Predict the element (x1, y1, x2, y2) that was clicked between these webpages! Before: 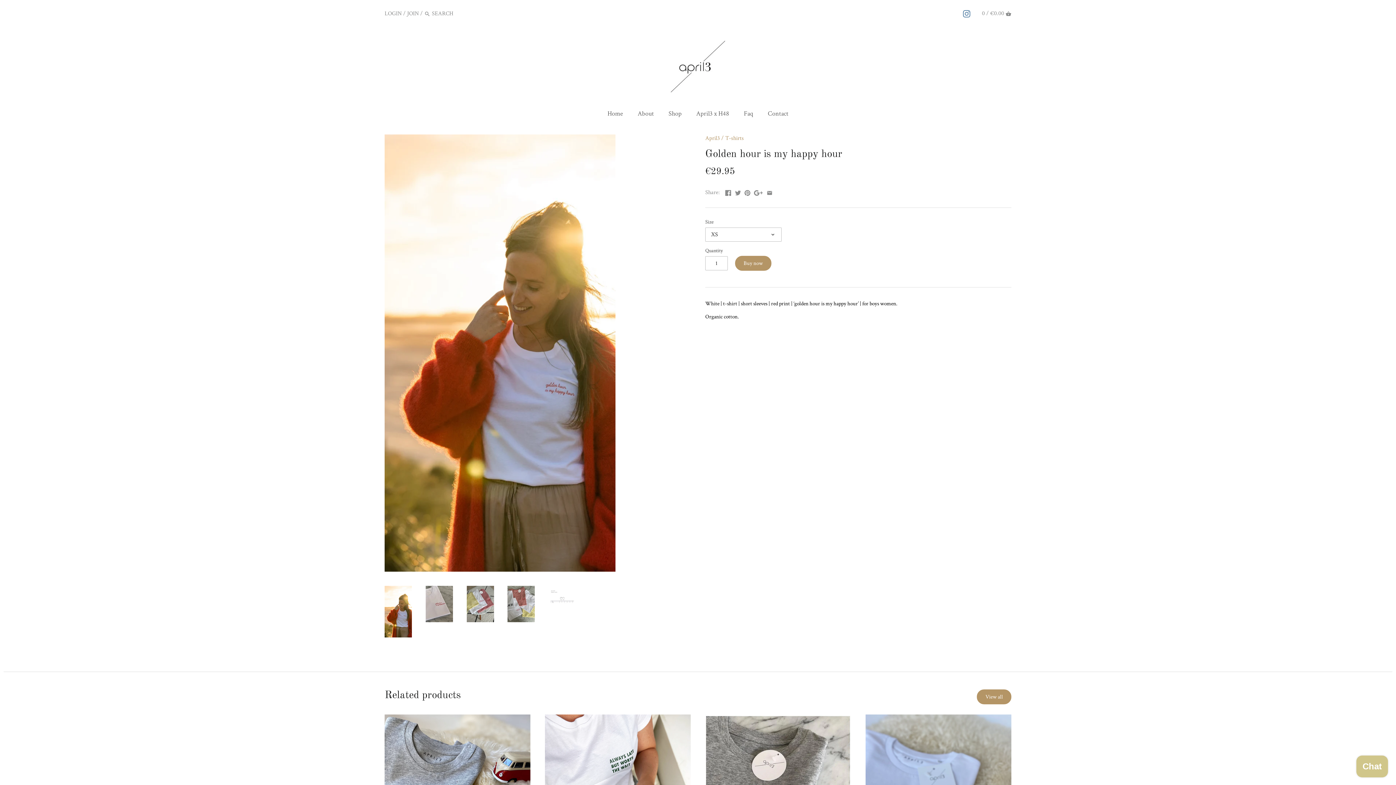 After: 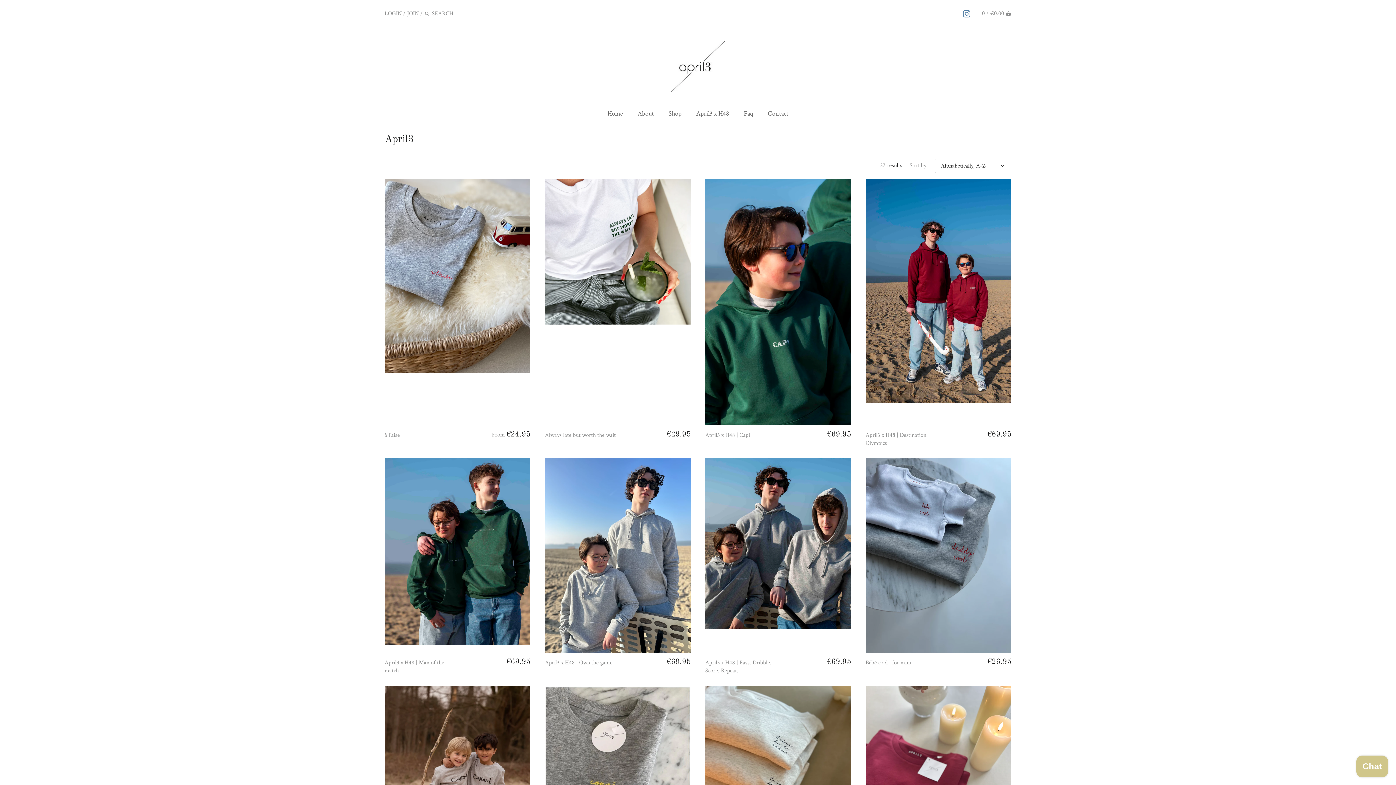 Action: label: April3 bbox: (705, 134, 720, 142)